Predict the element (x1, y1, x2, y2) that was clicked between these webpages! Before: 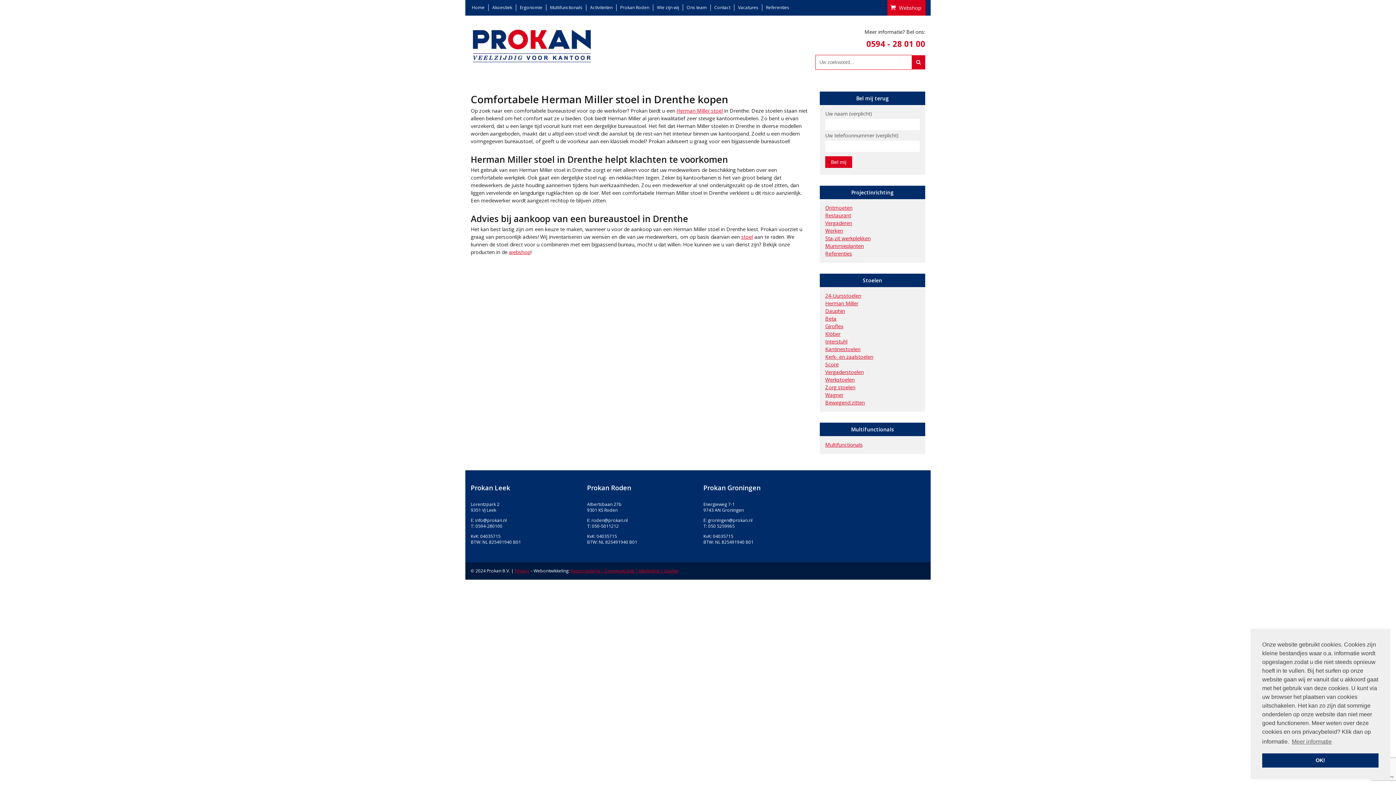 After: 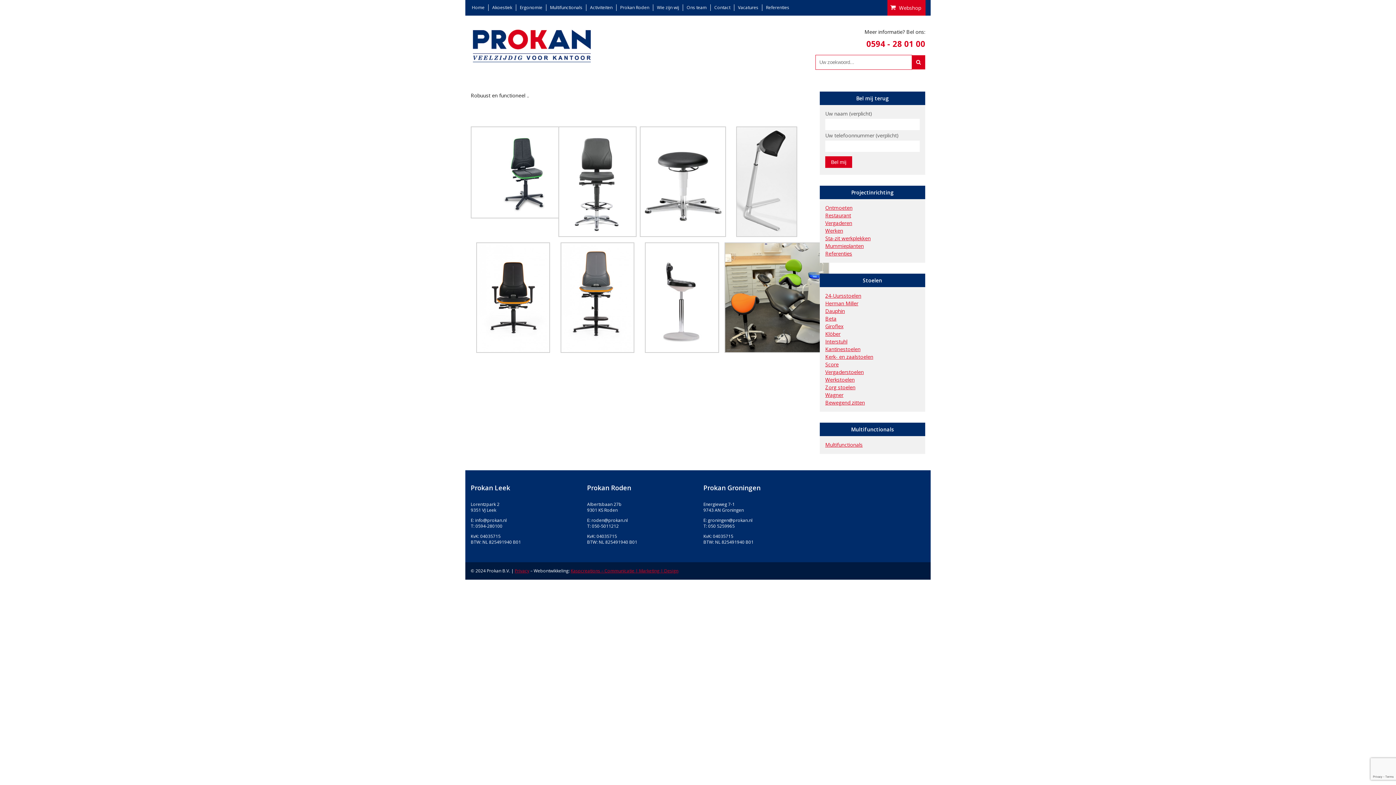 Action: bbox: (825, 376, 854, 383) label: Werkstoelen